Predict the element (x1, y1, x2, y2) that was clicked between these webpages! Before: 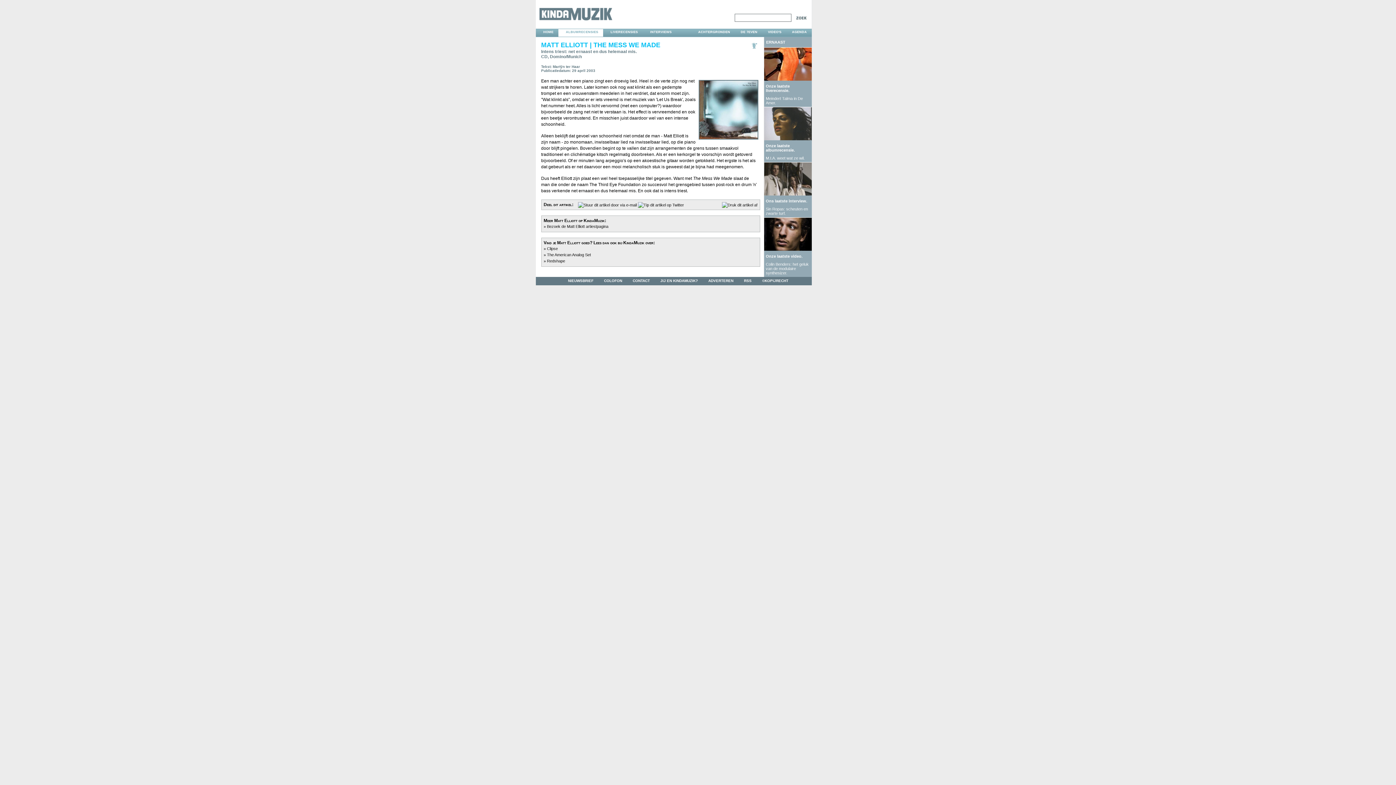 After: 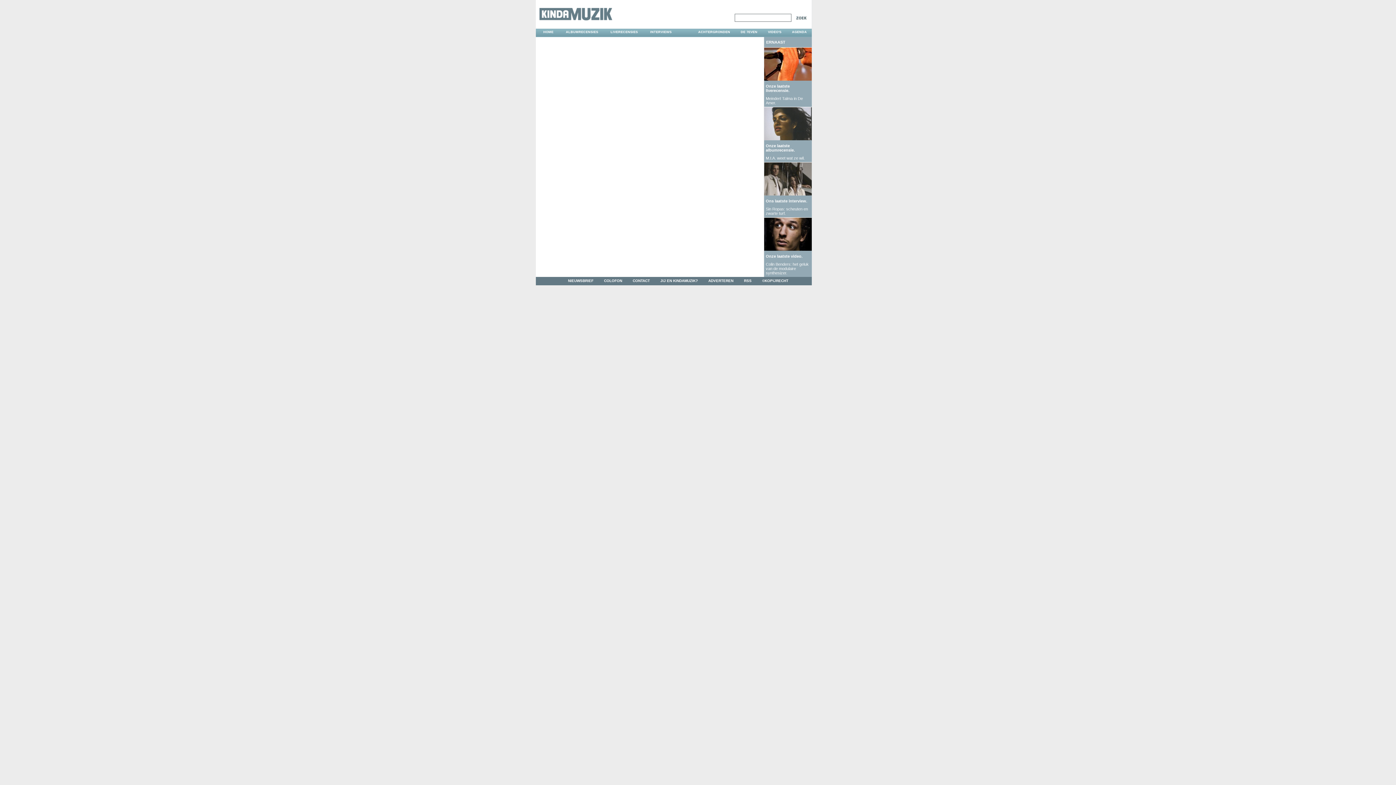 Action: label: ADVERTEREN bbox: (708, 278, 733, 282)